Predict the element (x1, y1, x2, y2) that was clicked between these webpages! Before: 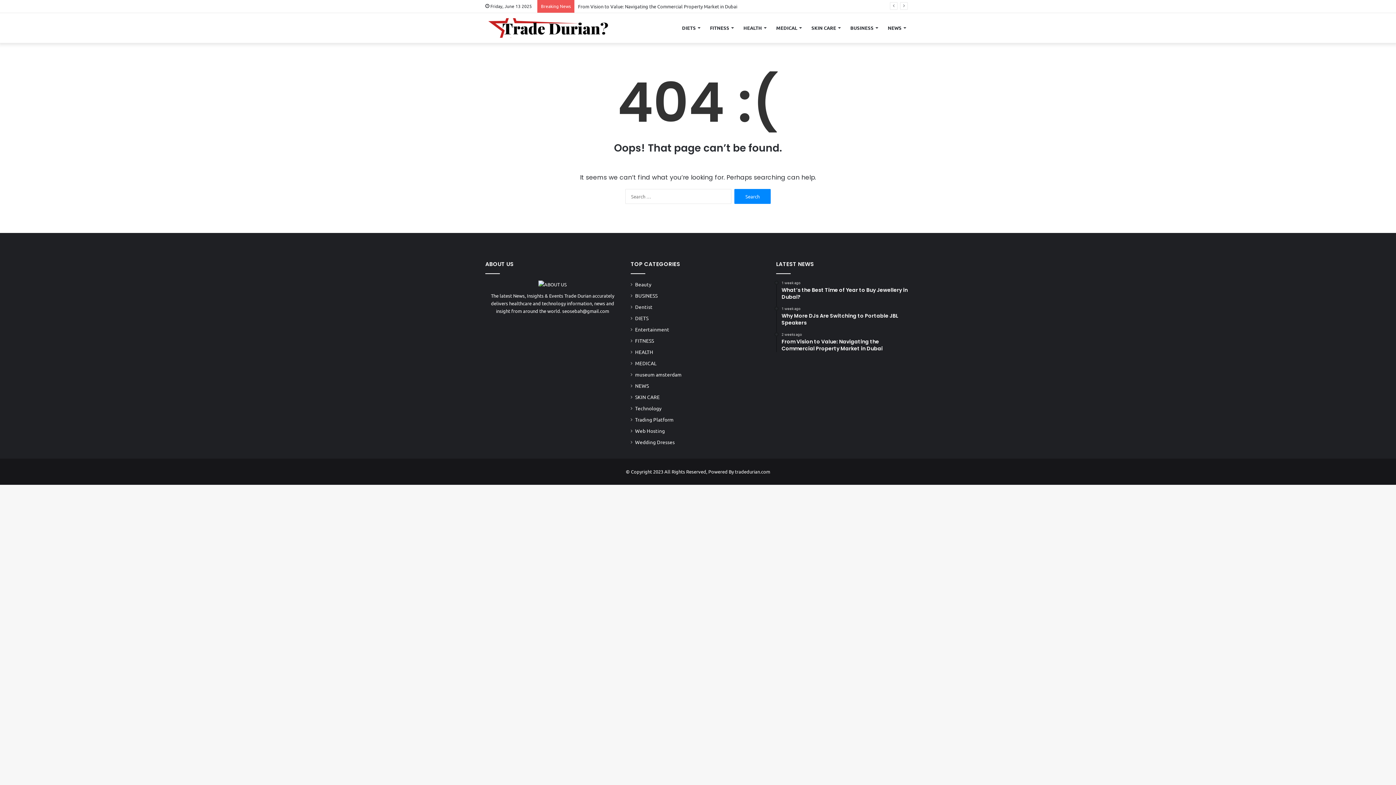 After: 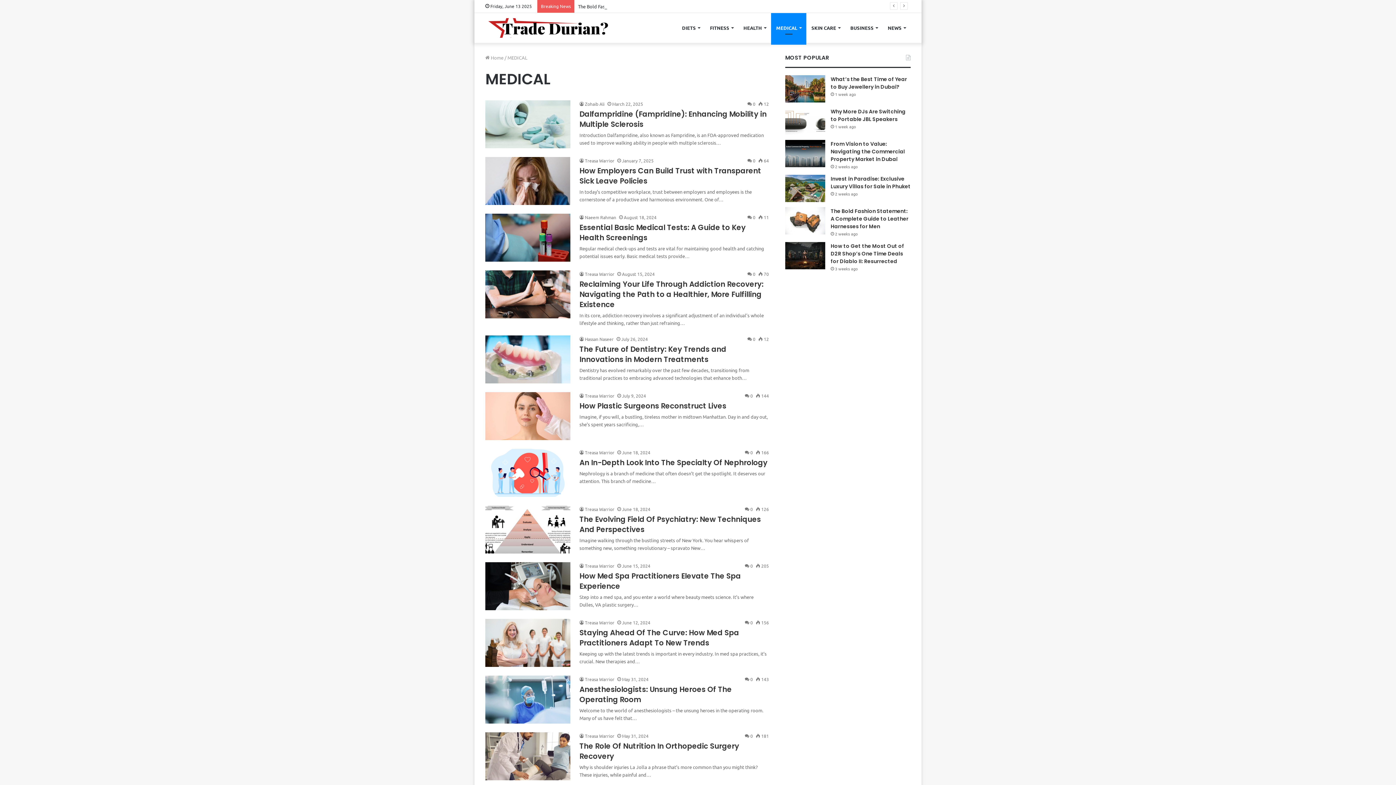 Action: label: MEDICAL bbox: (635, 359, 656, 367)